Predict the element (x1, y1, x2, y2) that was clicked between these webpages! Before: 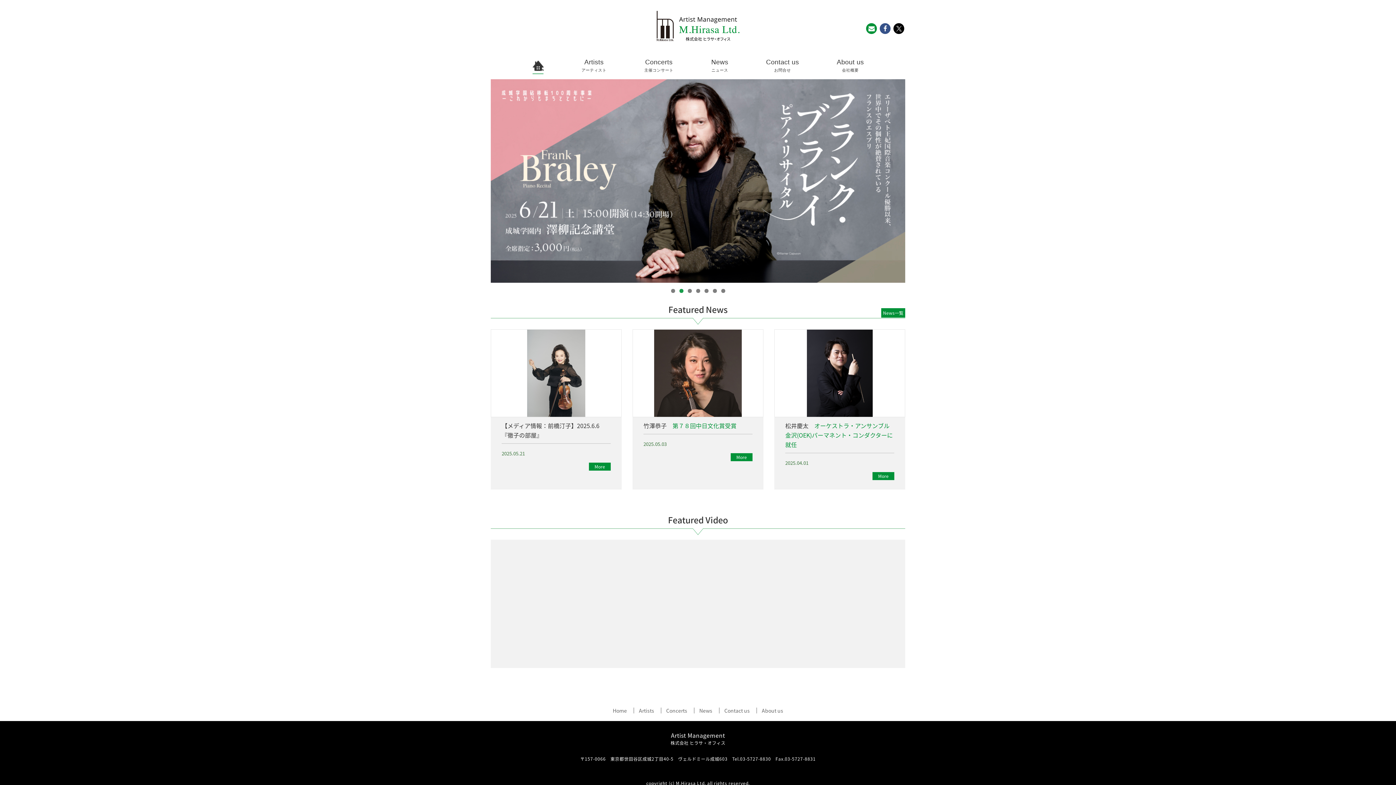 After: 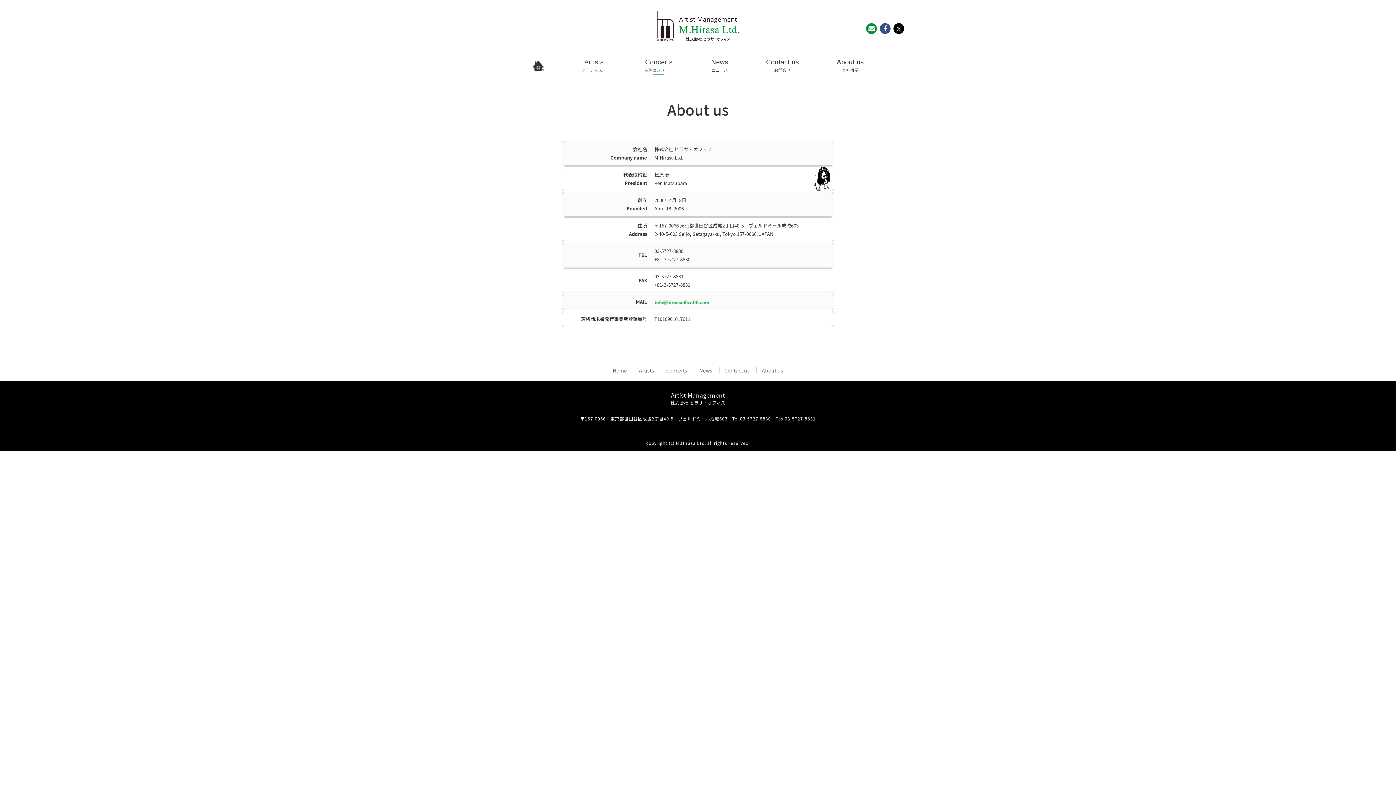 Action: bbox: (756, 707, 788, 713) label: About us